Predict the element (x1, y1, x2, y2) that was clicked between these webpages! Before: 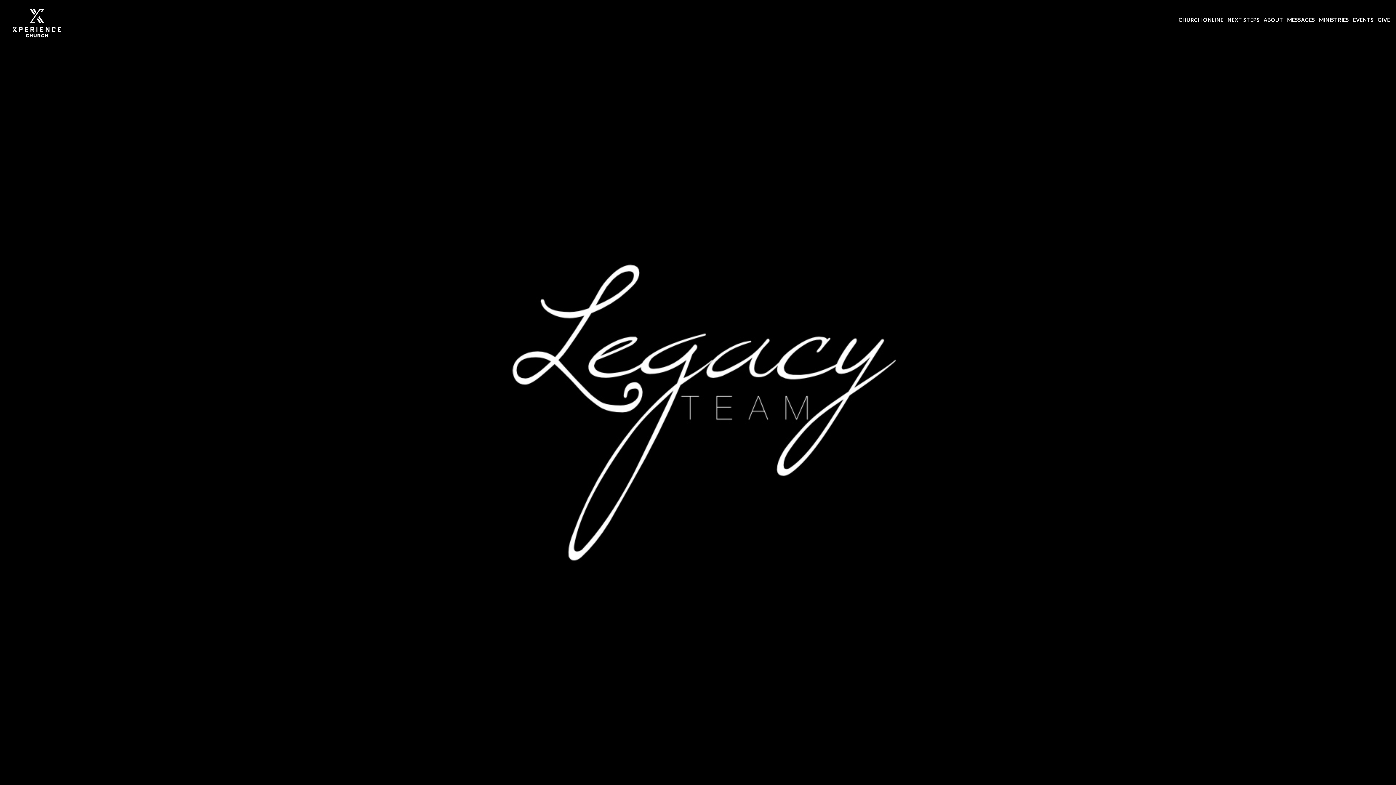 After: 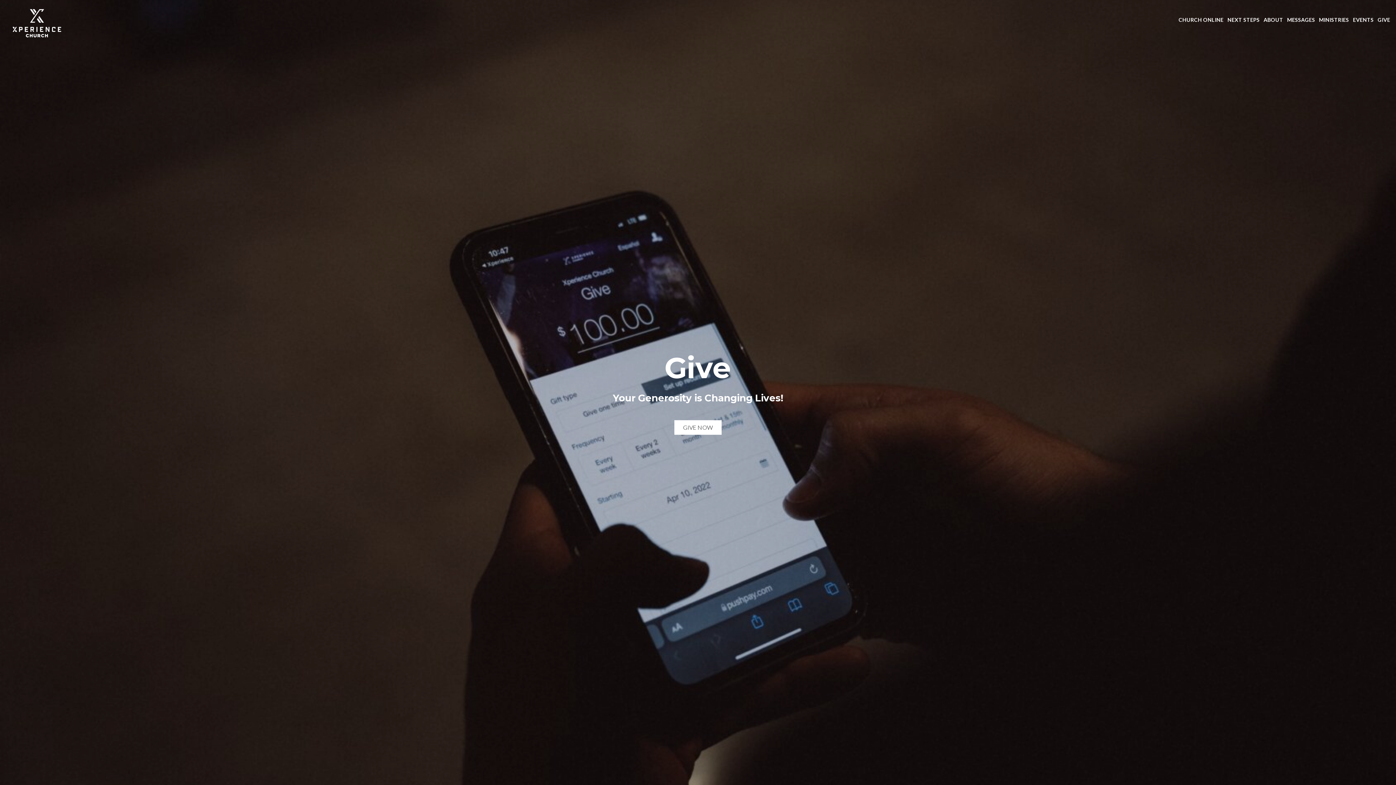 Action: label: GIVE bbox: (1378, 17, 1390, 25)